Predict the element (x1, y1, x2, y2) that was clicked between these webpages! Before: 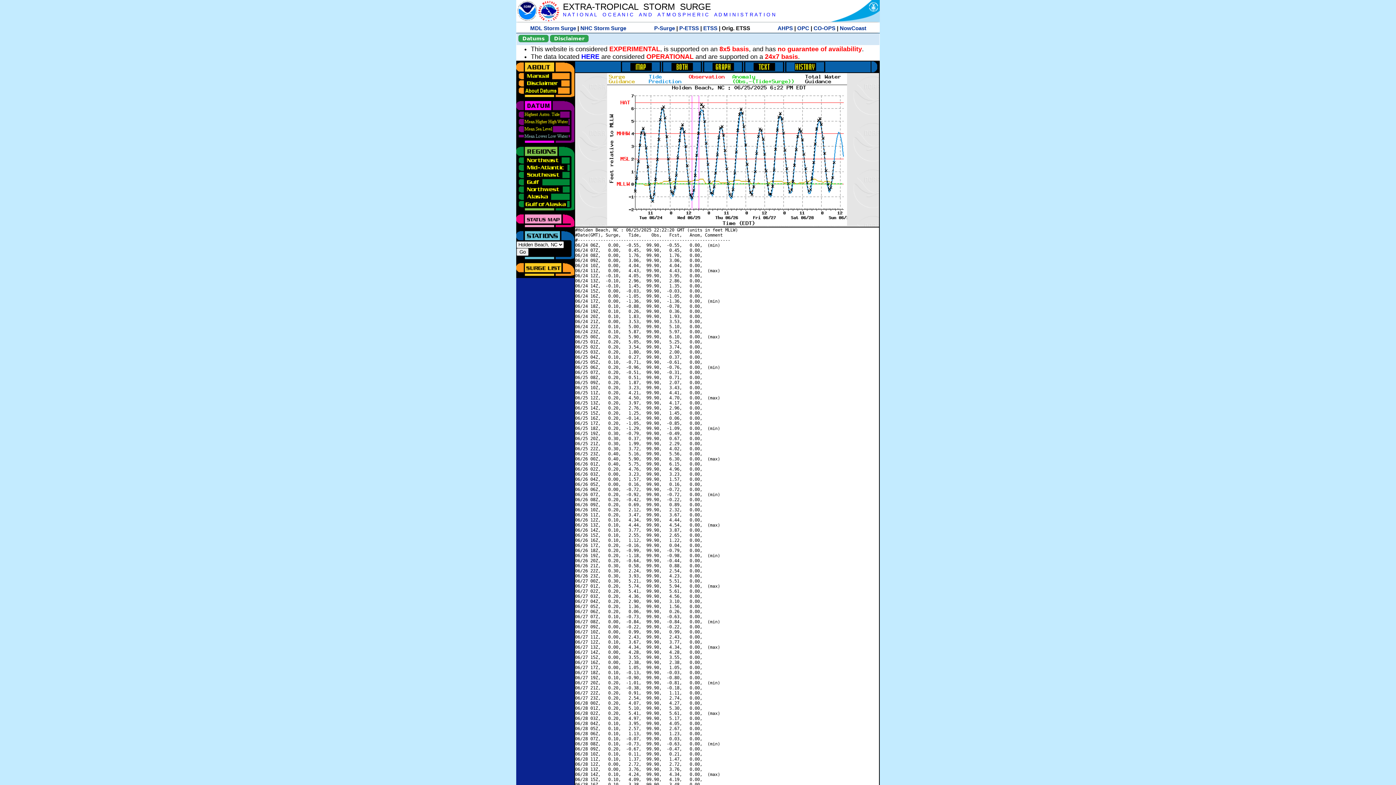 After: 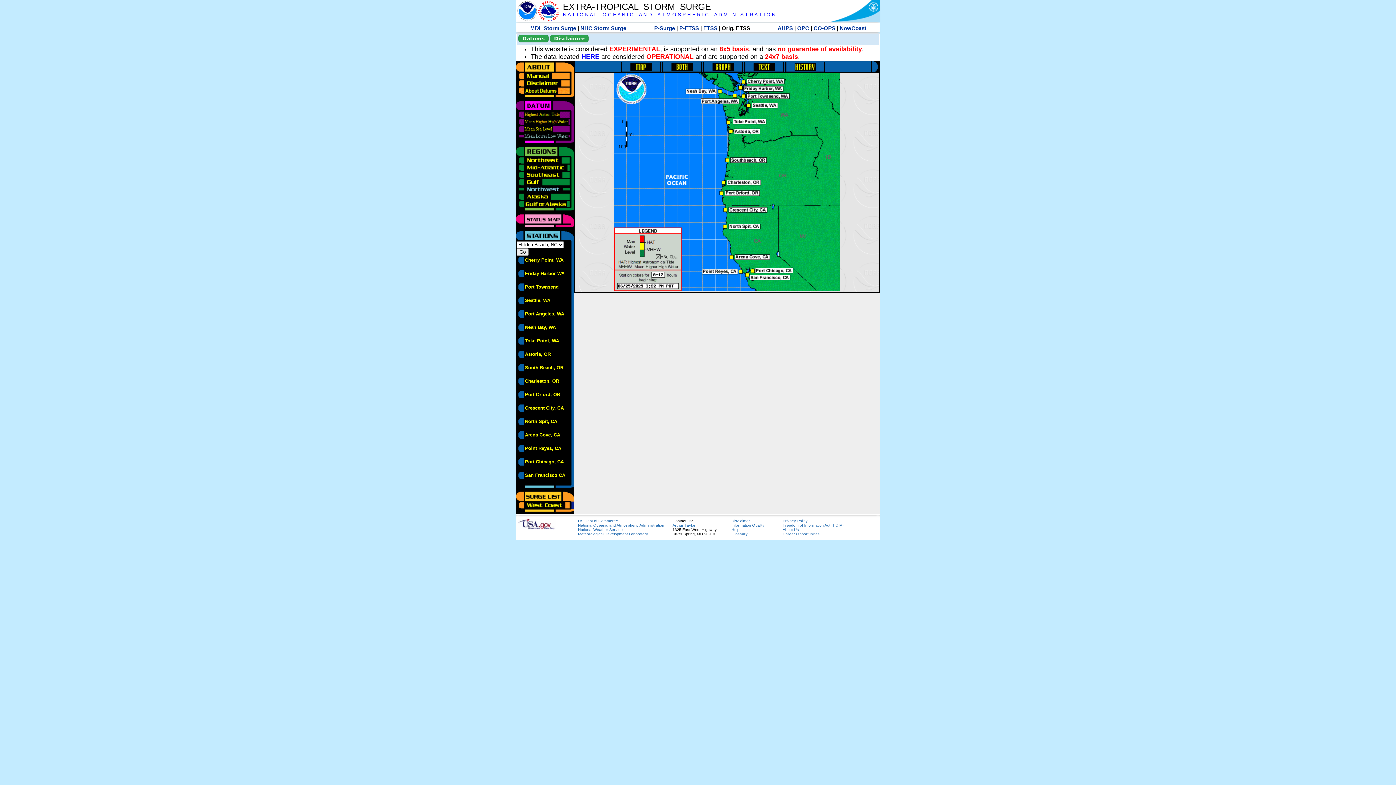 Action: bbox: (516, 185, 570, 190)